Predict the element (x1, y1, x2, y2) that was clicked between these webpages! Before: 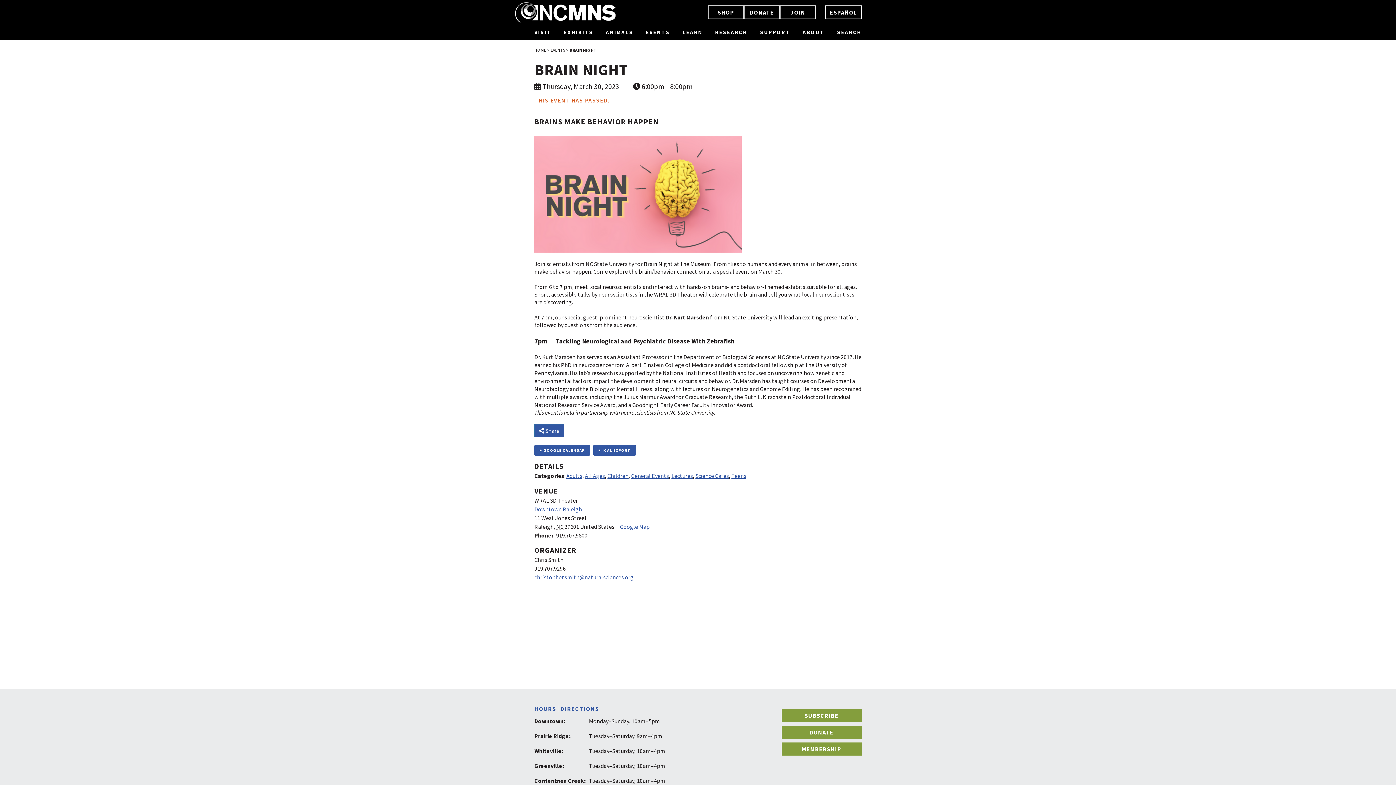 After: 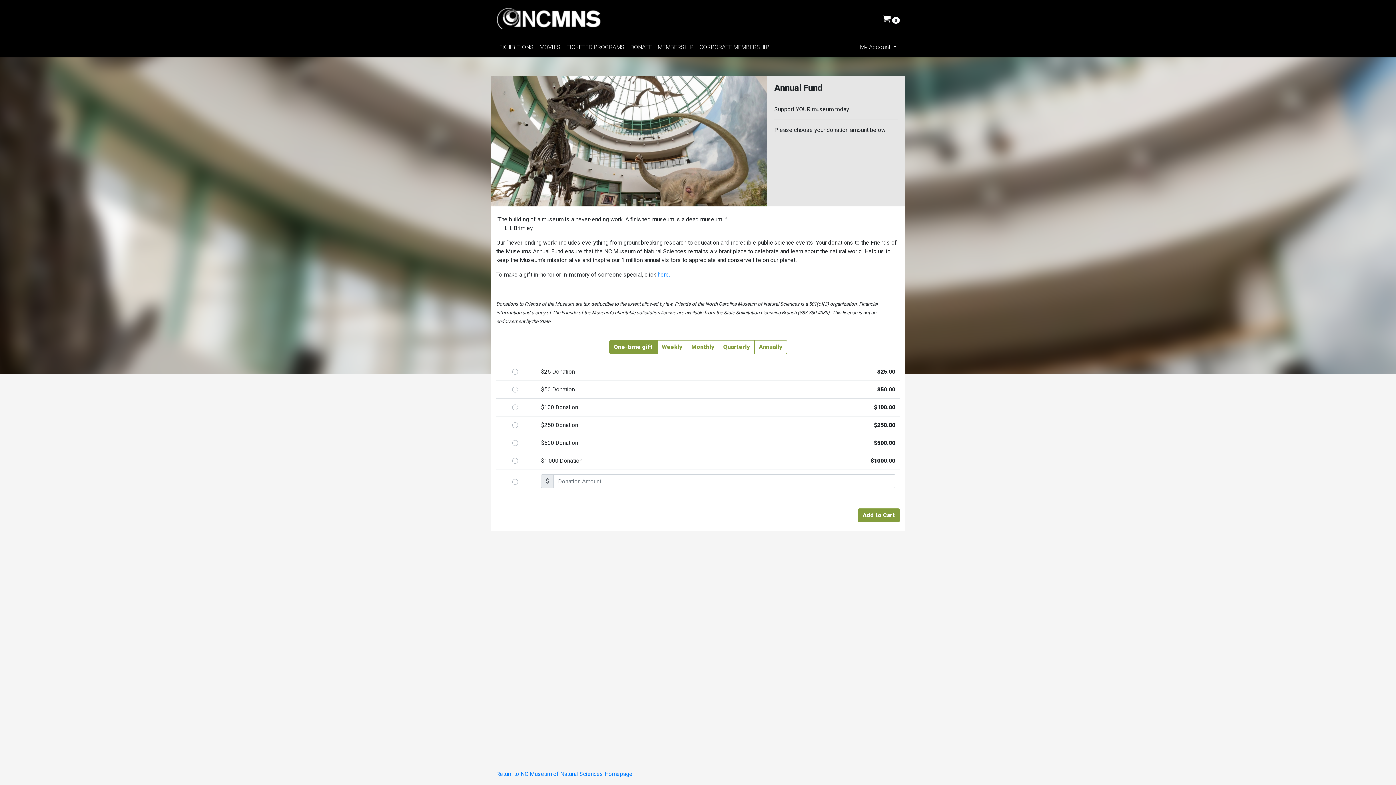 Action: bbox: (781, 726, 861, 739) label: DONATE